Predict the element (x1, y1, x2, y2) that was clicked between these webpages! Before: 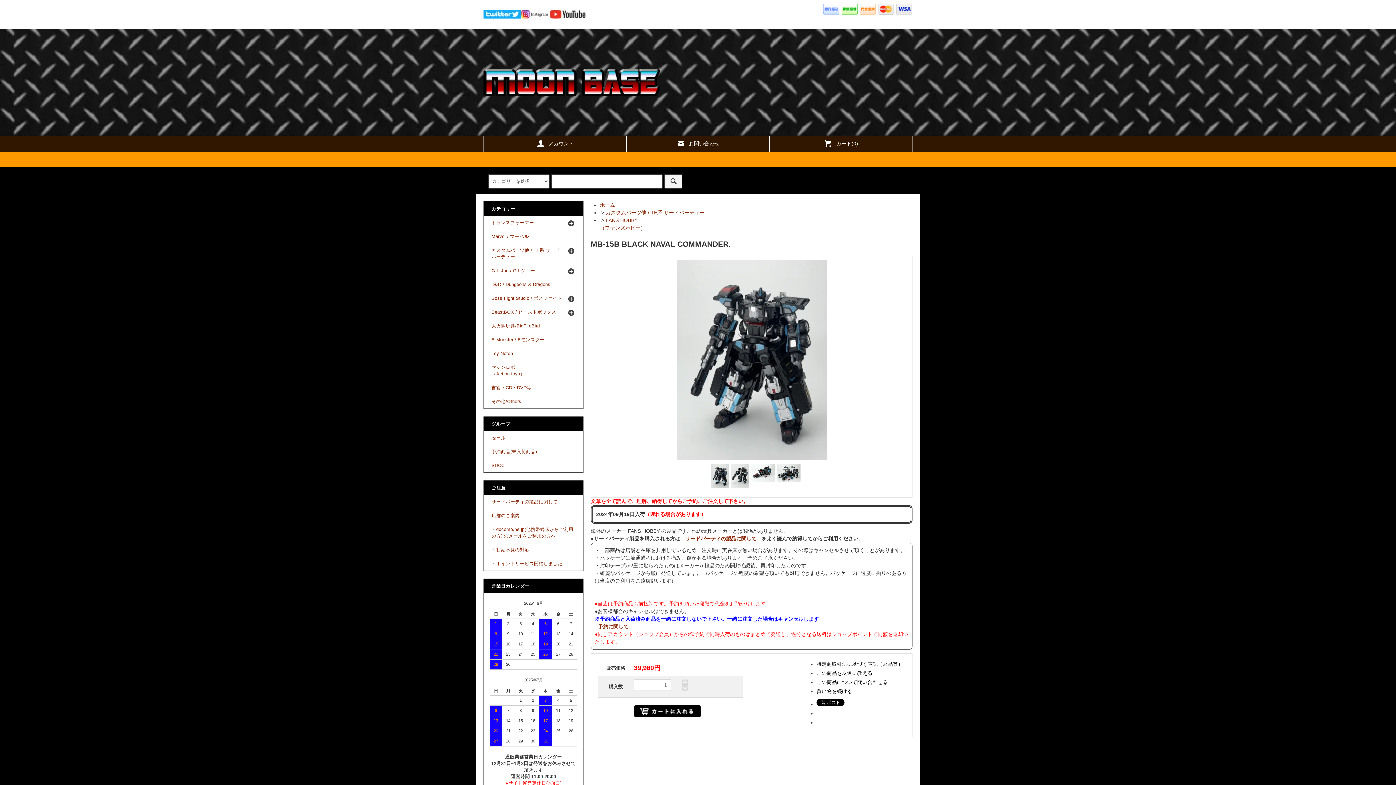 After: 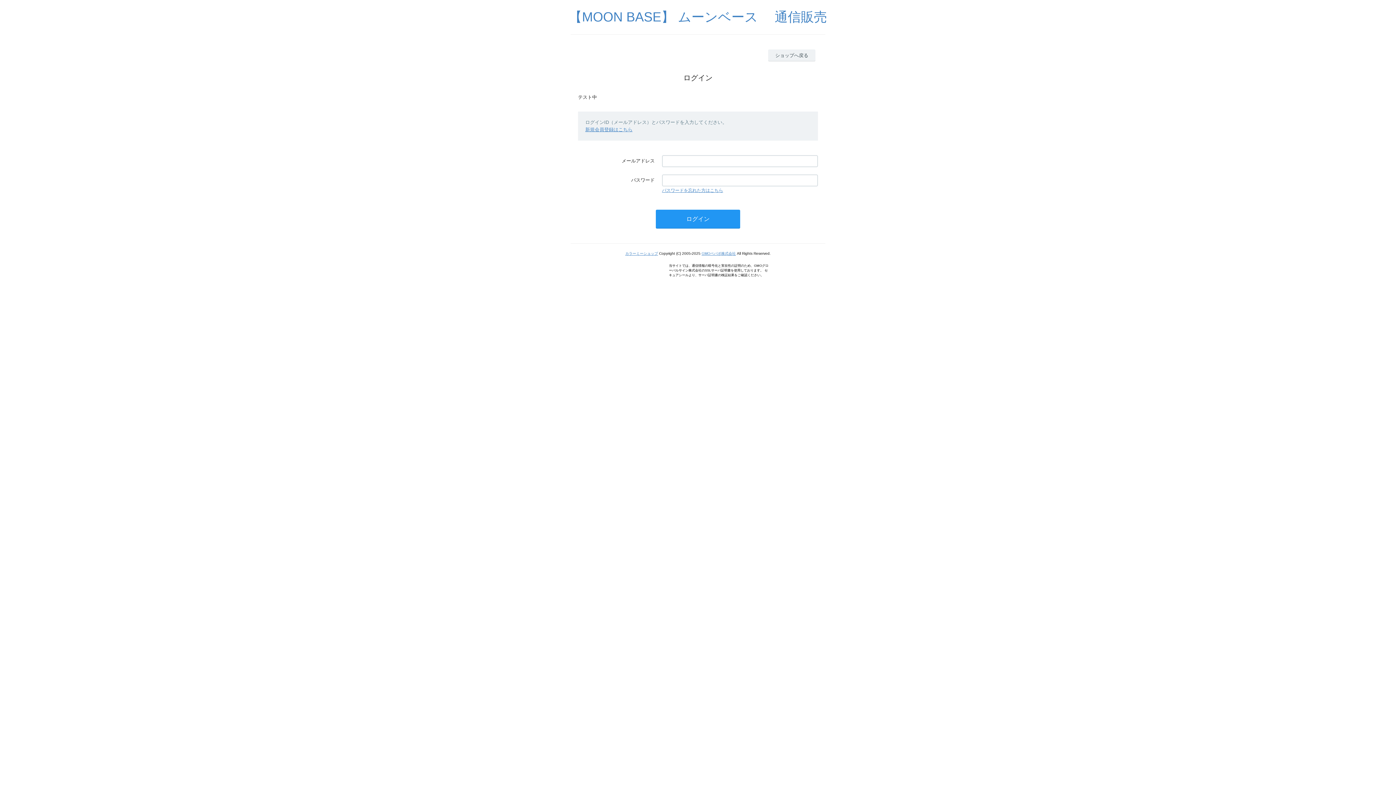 Action: label: アカウント bbox: (488, 136, 622, 152)